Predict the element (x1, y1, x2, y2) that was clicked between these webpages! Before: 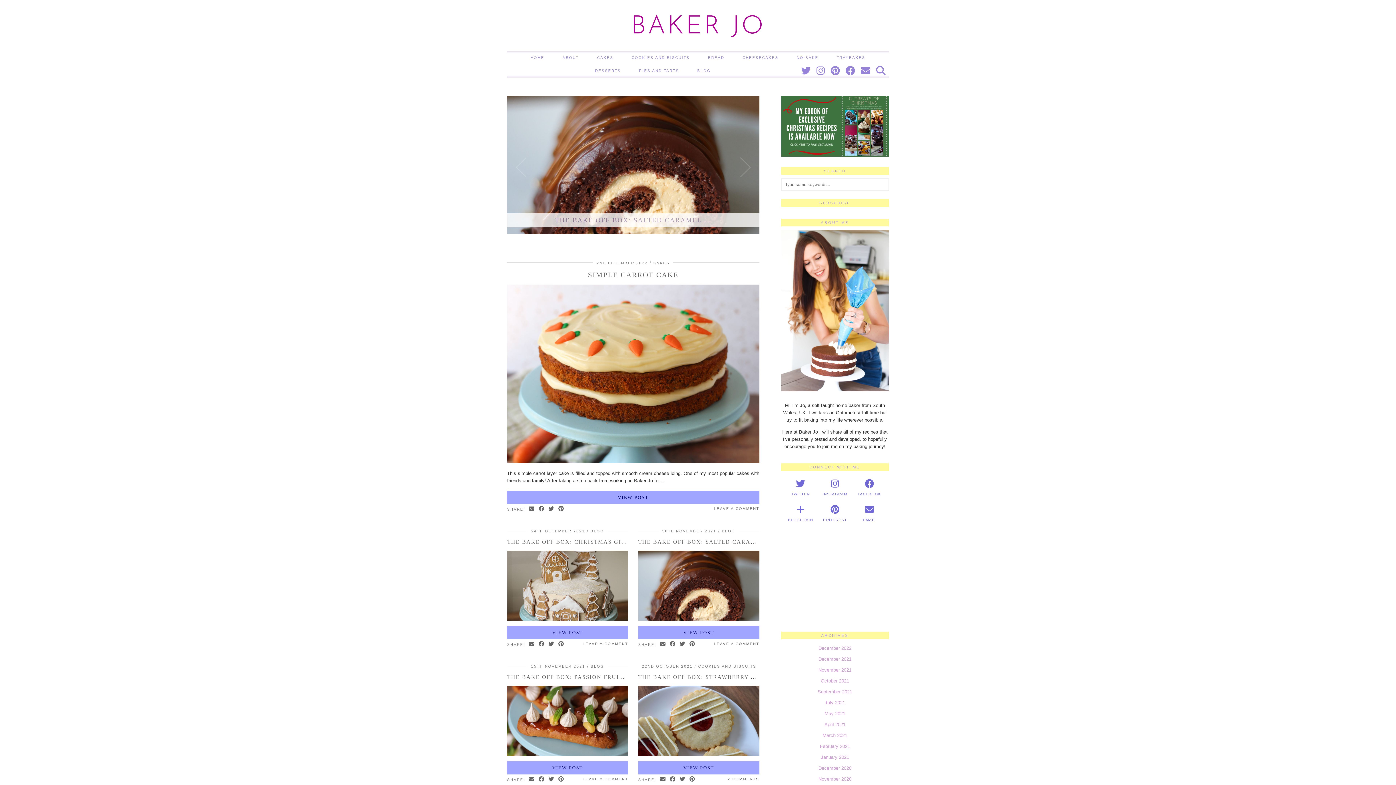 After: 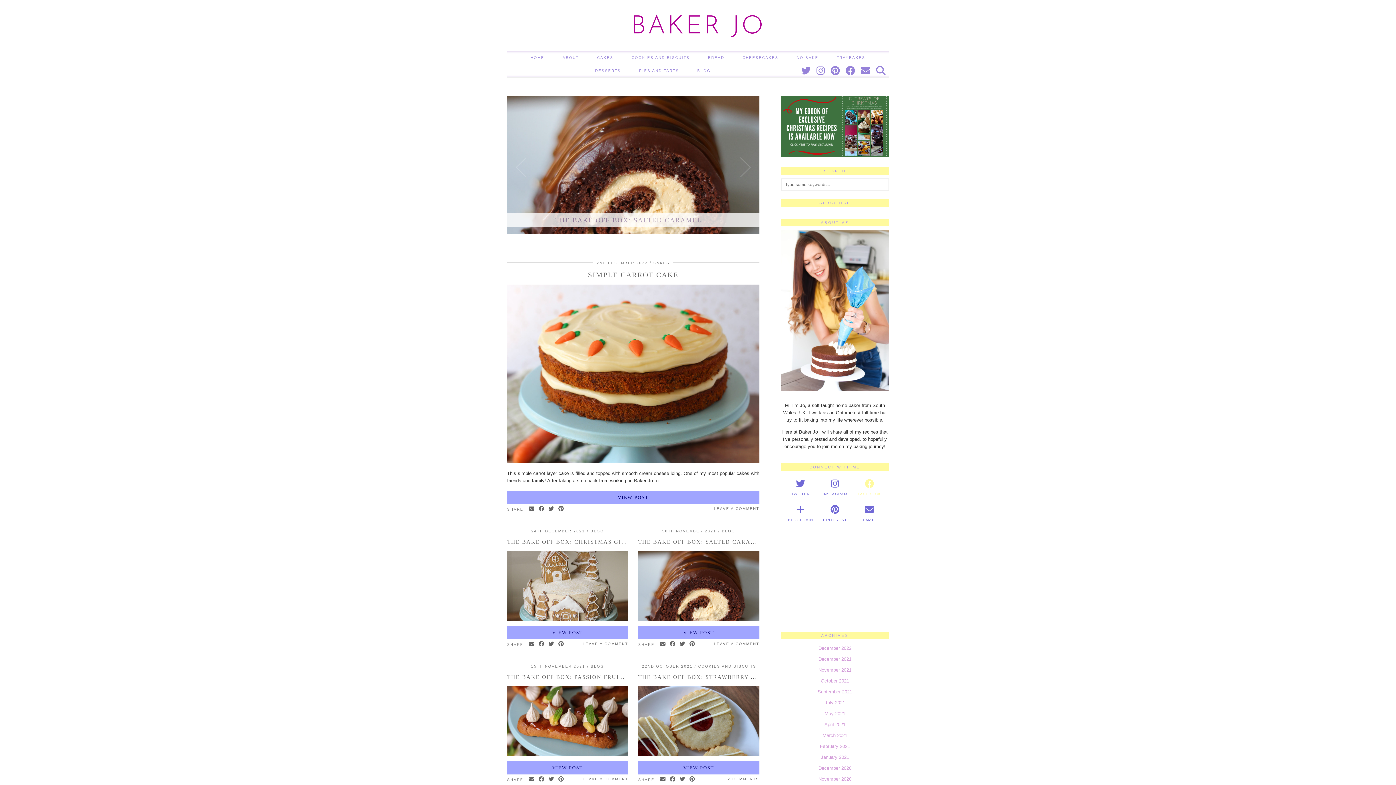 Action: label: facebook bbox: (852, 478, 886, 497)